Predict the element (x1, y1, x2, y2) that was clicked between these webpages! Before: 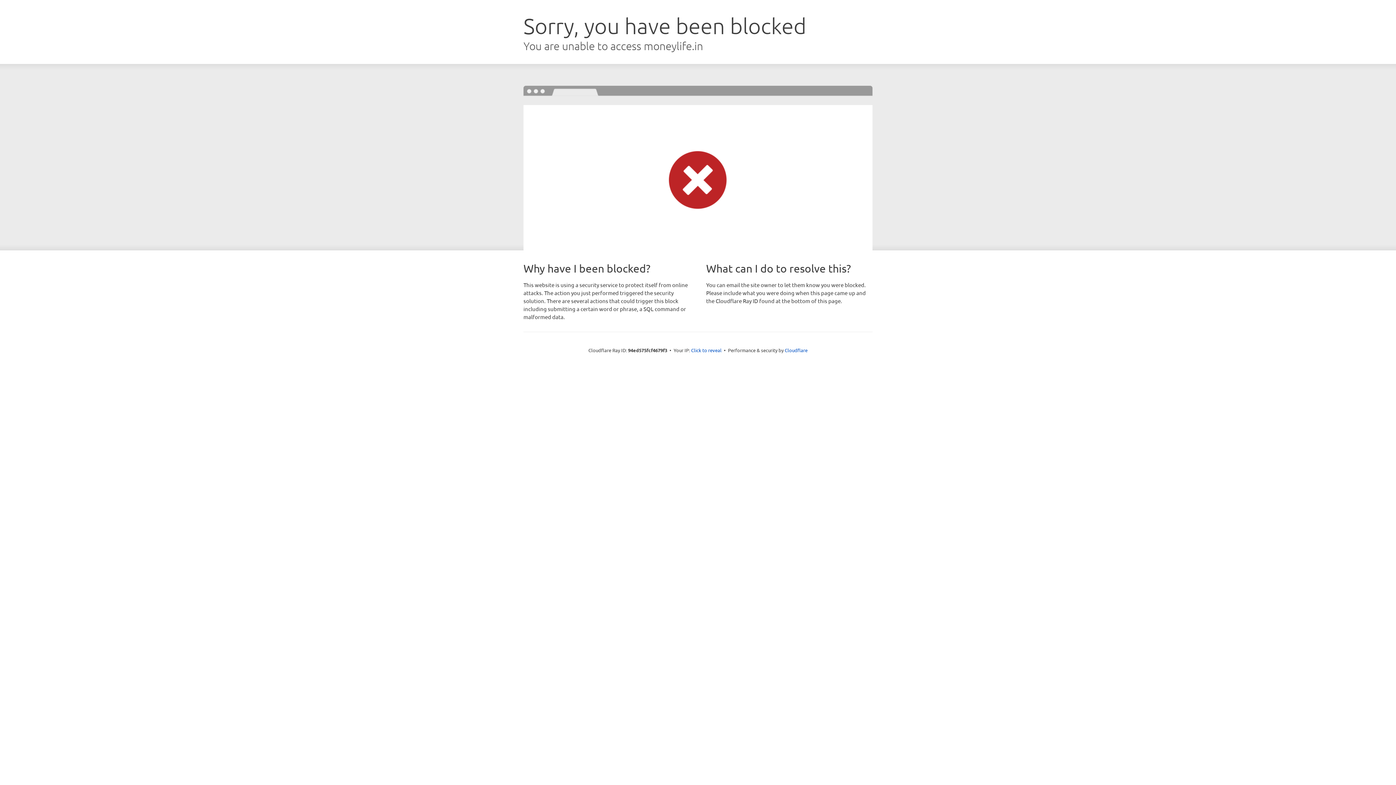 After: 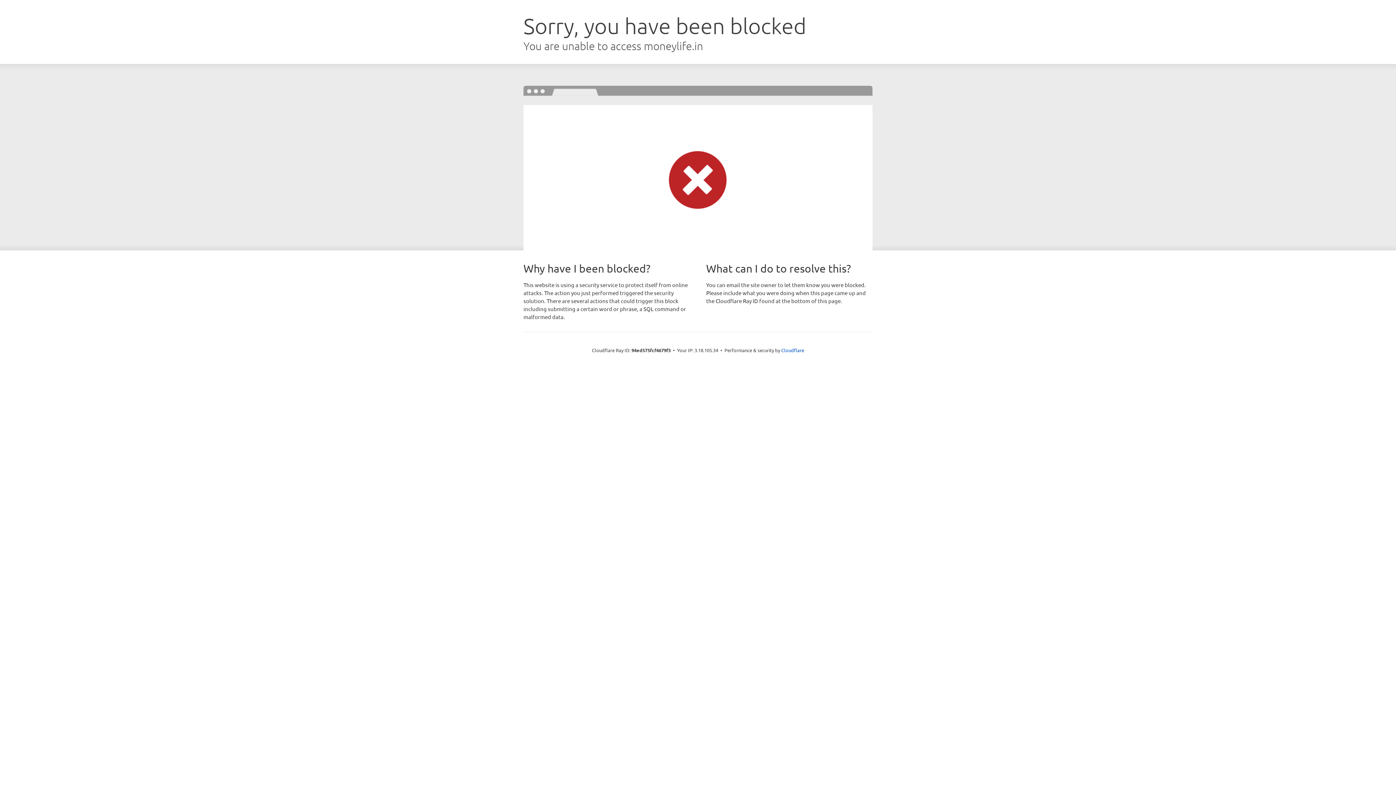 Action: bbox: (691, 346, 721, 353) label: Click to reveal